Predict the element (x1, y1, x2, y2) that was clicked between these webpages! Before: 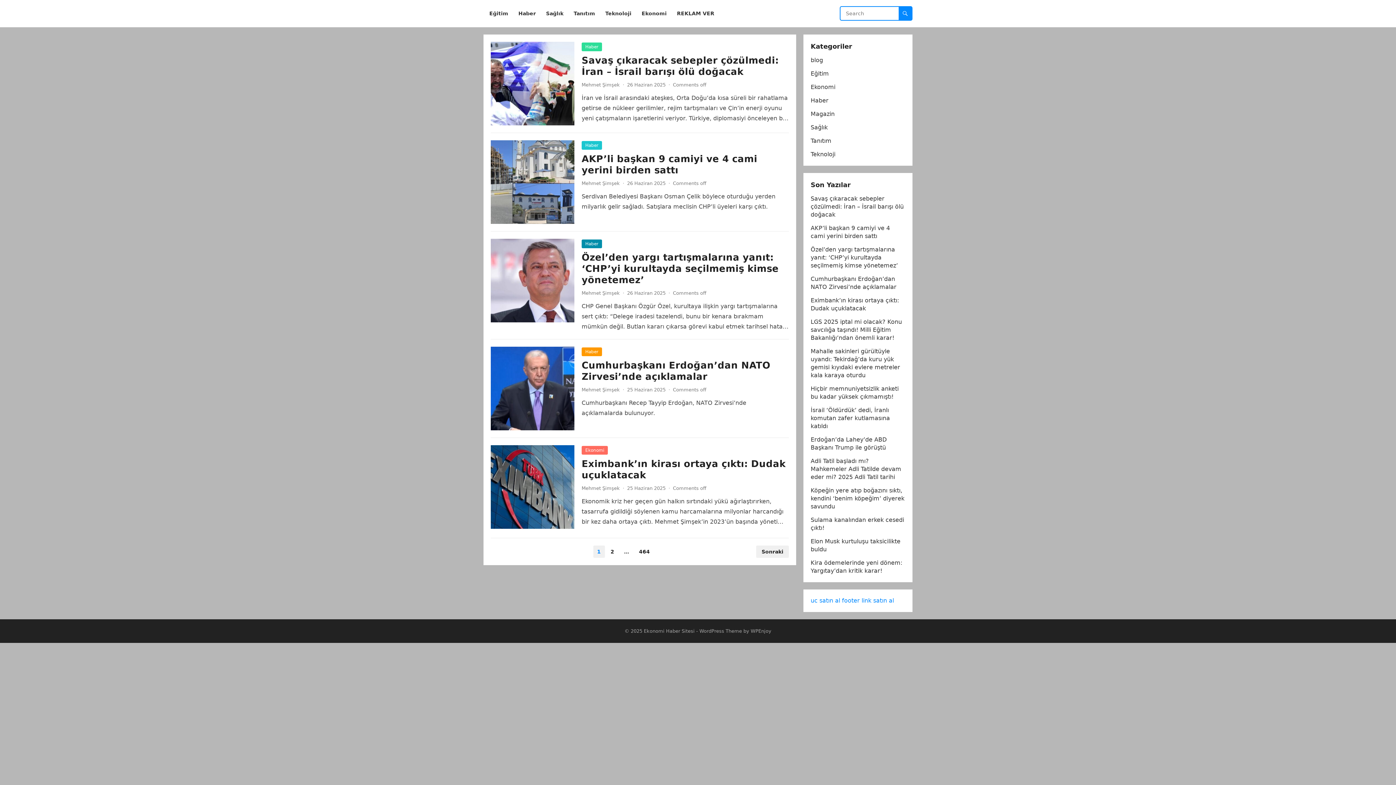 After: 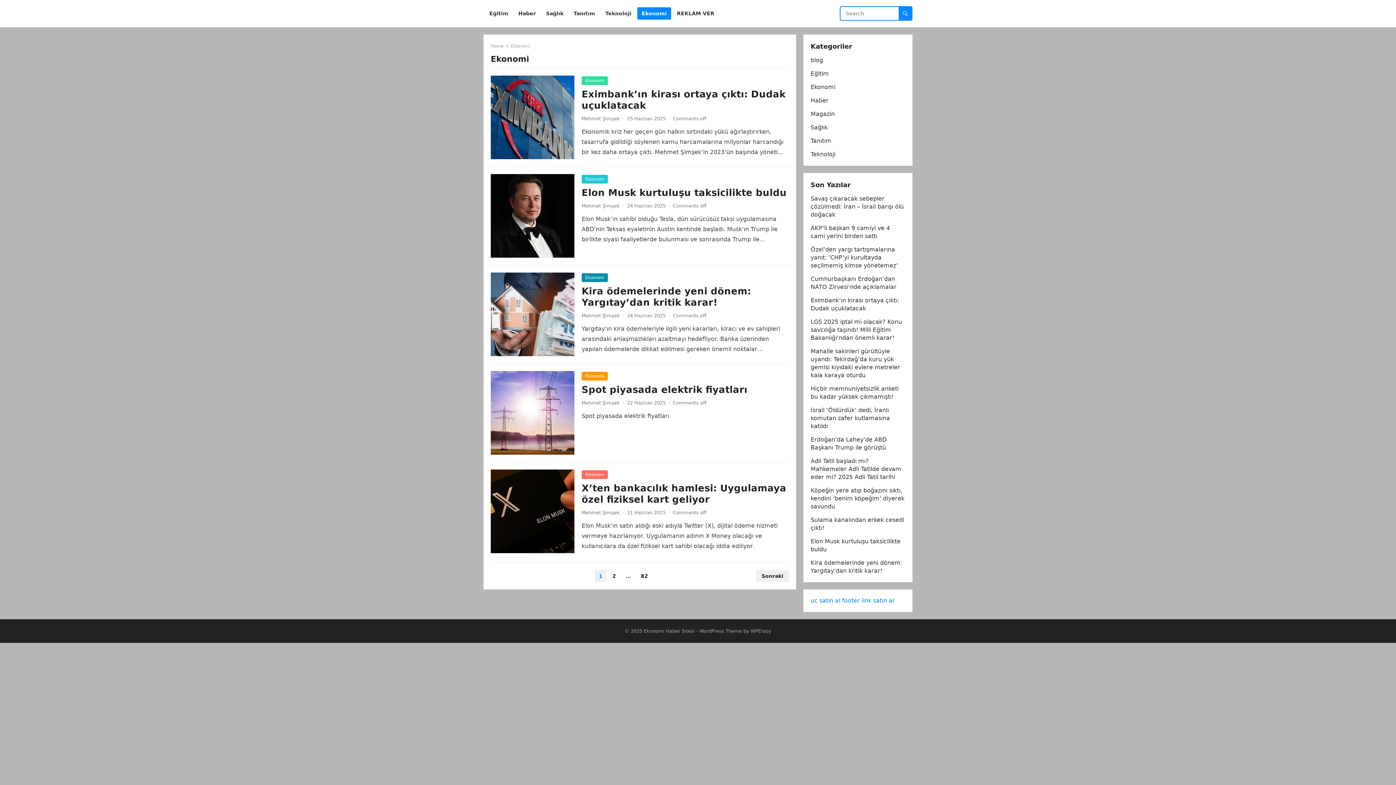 Action: bbox: (637, 0, 671, 27) label: Ekonomi